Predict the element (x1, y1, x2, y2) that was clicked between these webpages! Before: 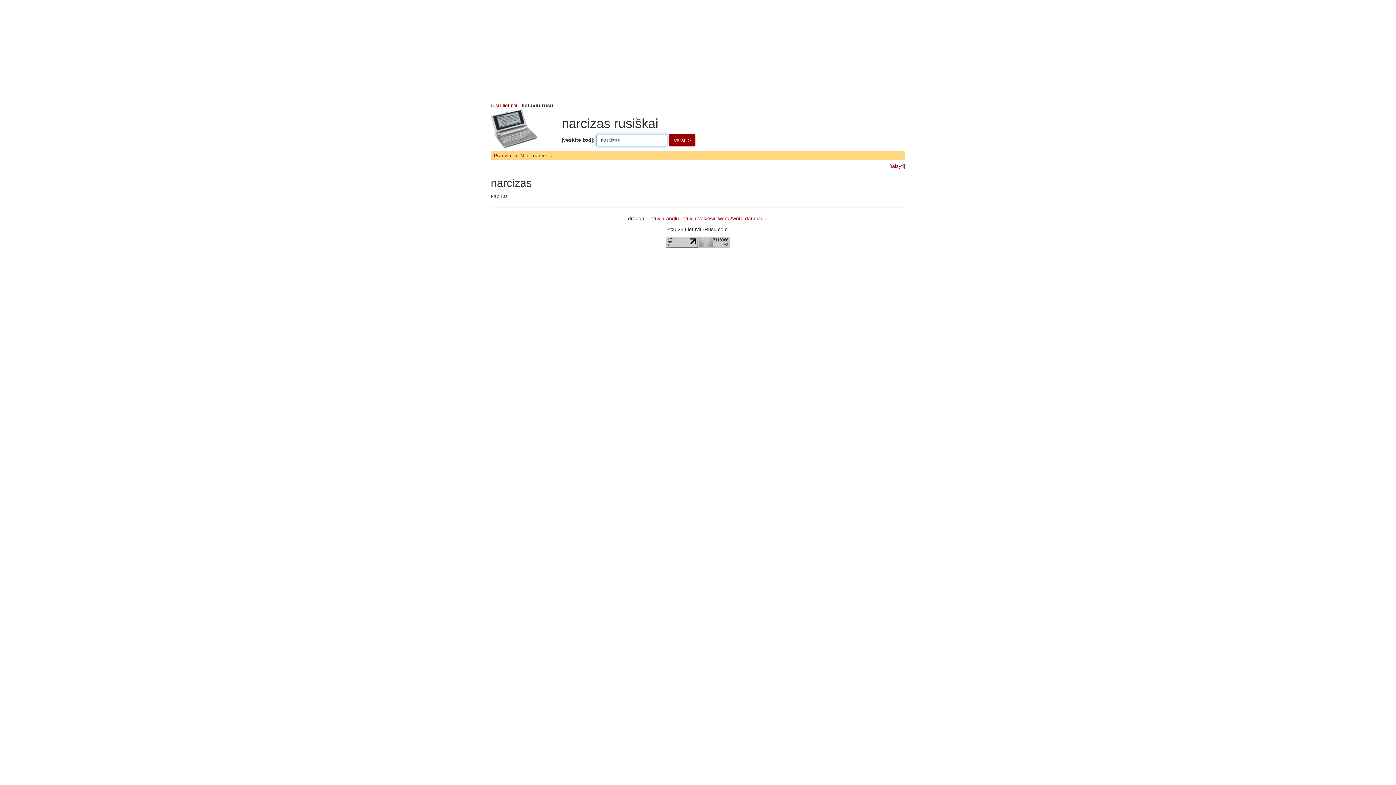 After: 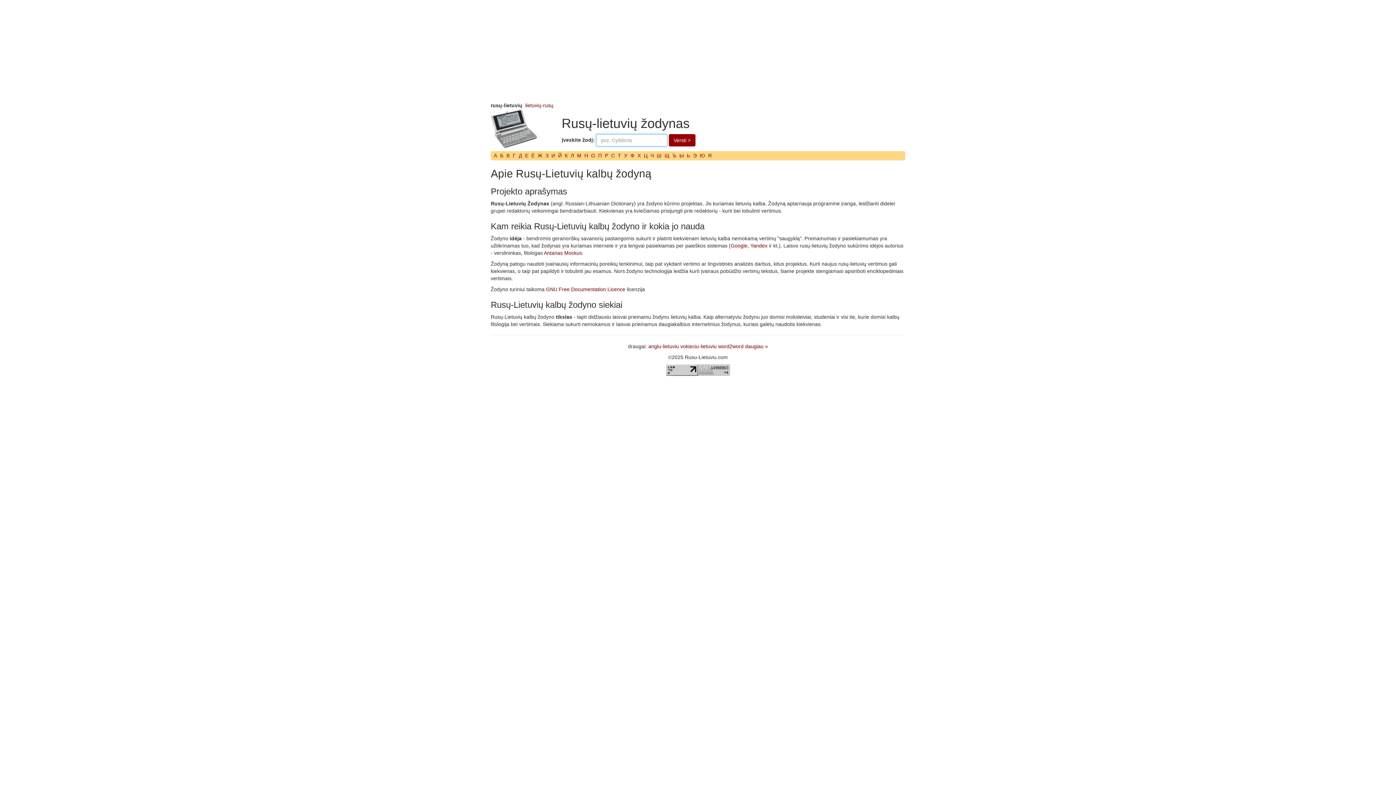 Action: label: rusų-lietuvių bbox: (490, 102, 518, 108)